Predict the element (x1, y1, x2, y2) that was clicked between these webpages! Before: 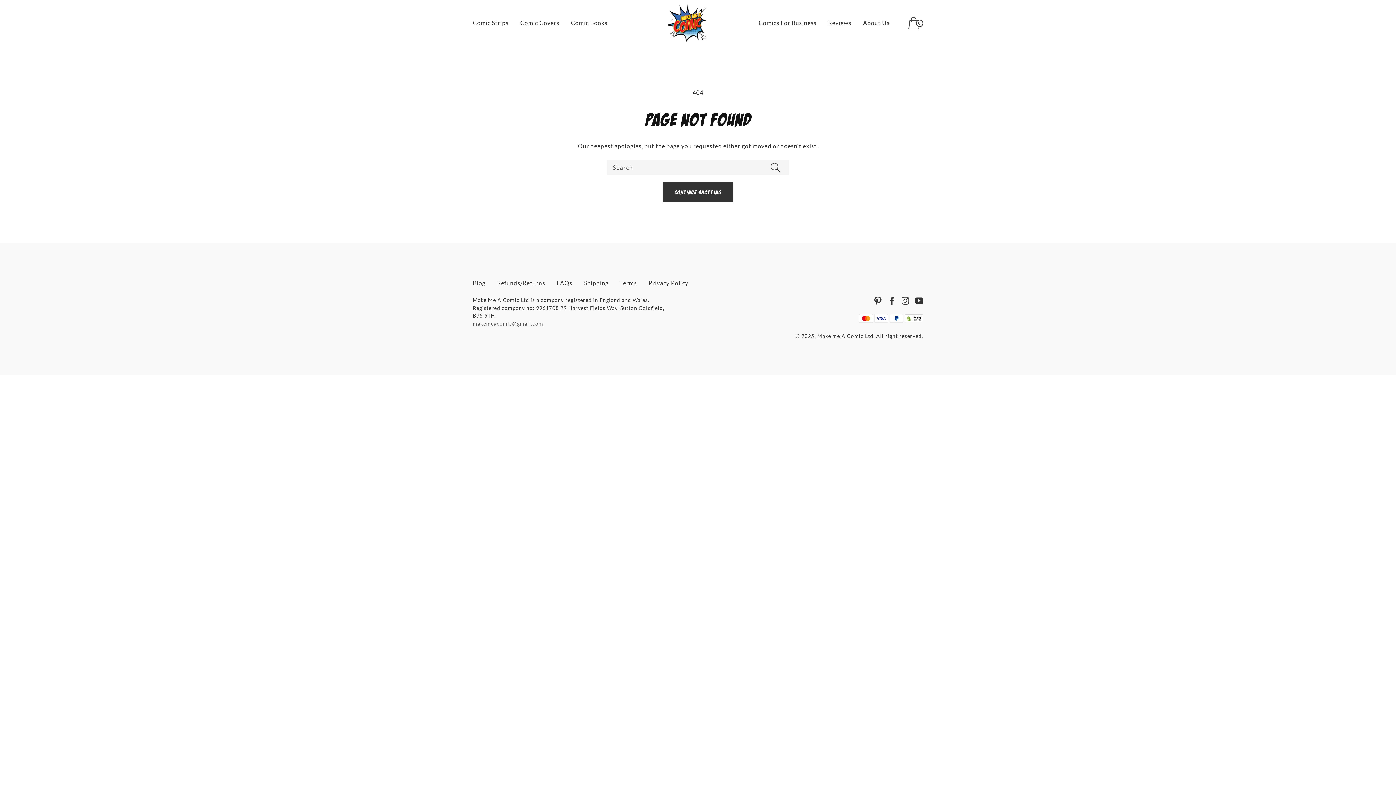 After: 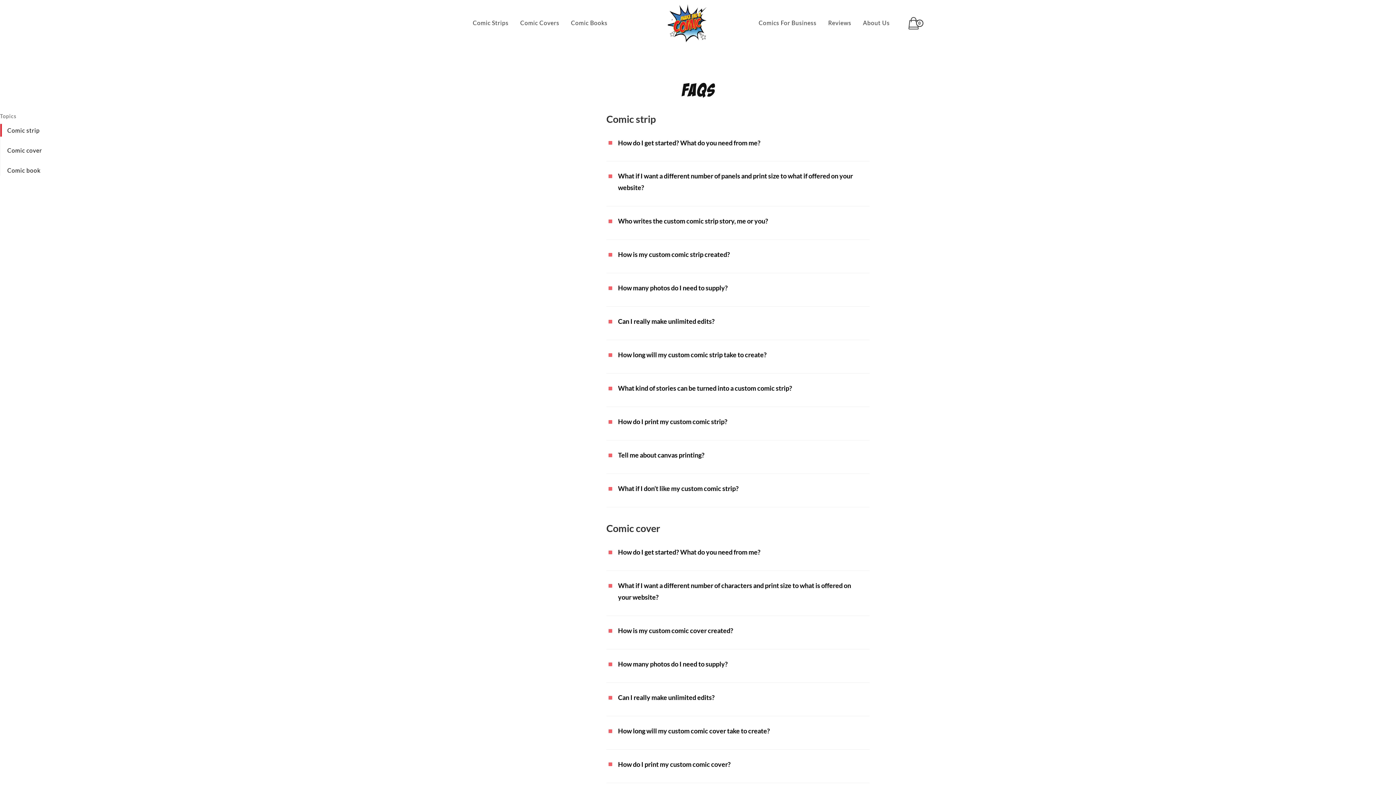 Action: label: FAQs bbox: (557, 279, 572, 289)